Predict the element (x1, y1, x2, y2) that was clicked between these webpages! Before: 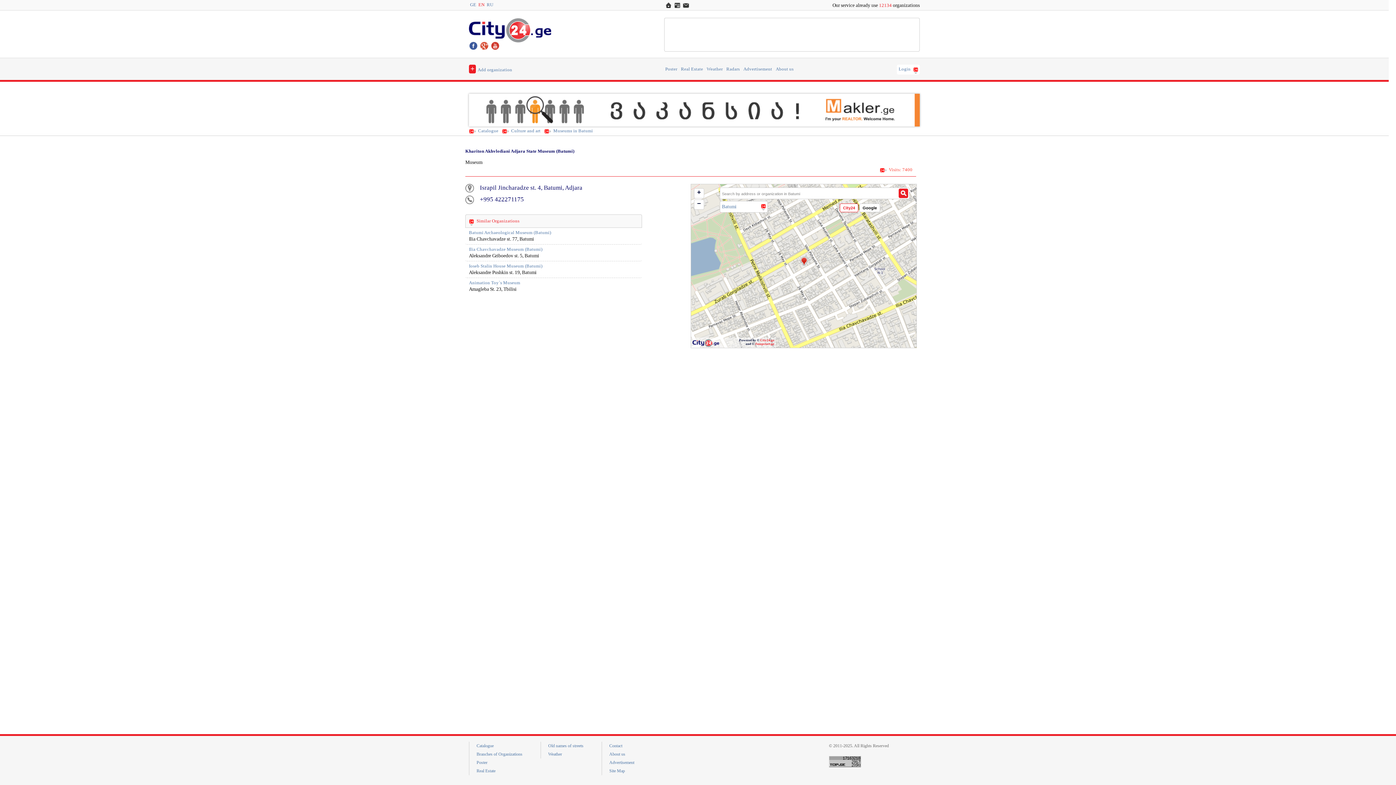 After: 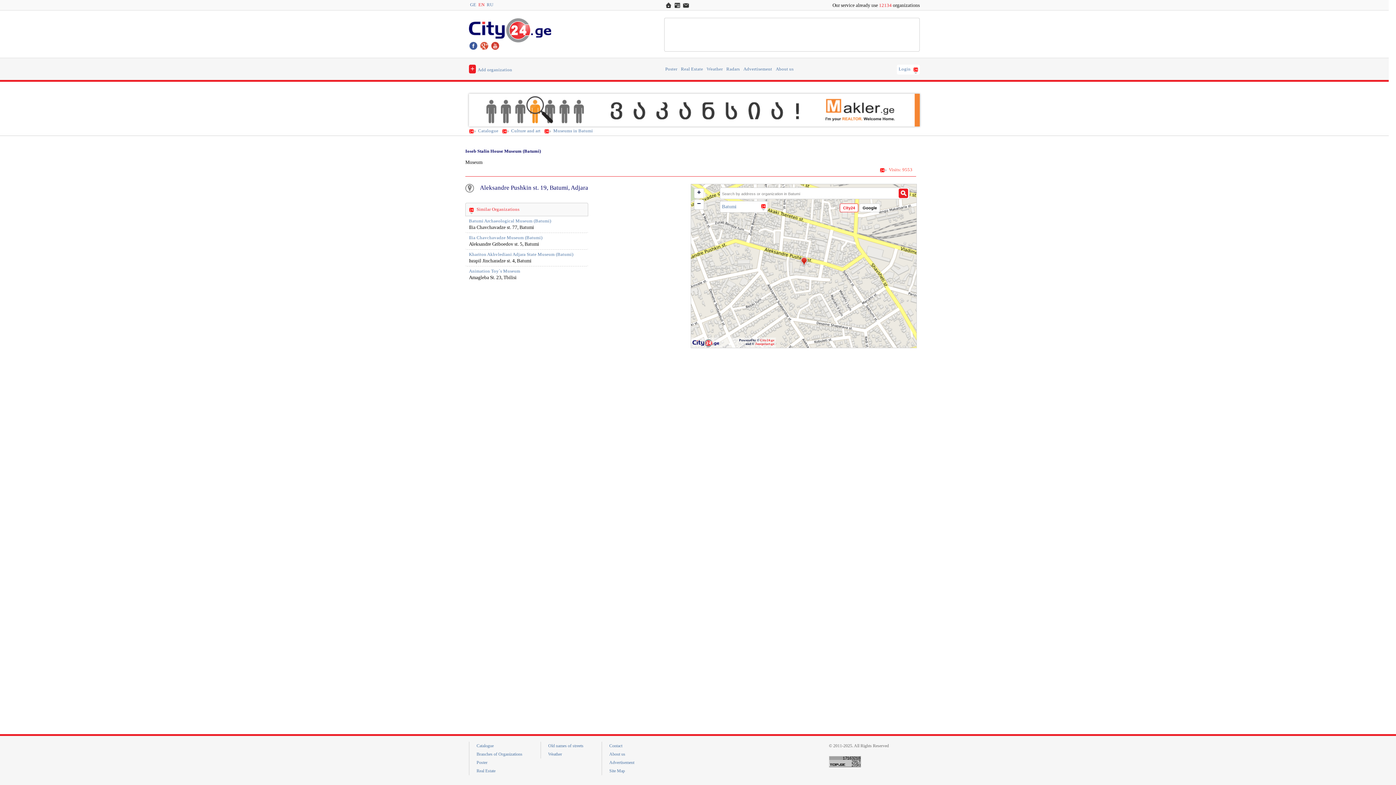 Action: bbox: (469, 263, 542, 268) label: Ioseb Stalin House Museum (Batumi)